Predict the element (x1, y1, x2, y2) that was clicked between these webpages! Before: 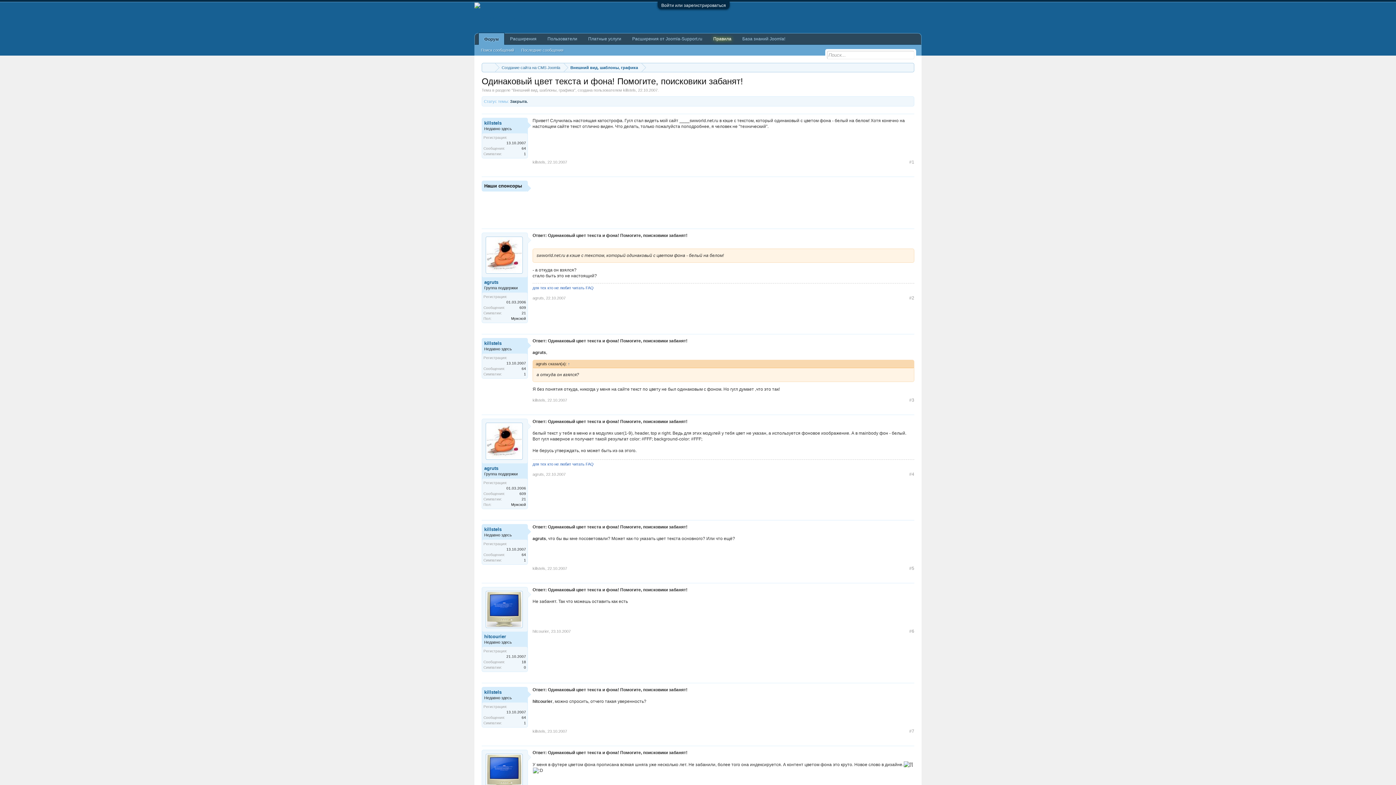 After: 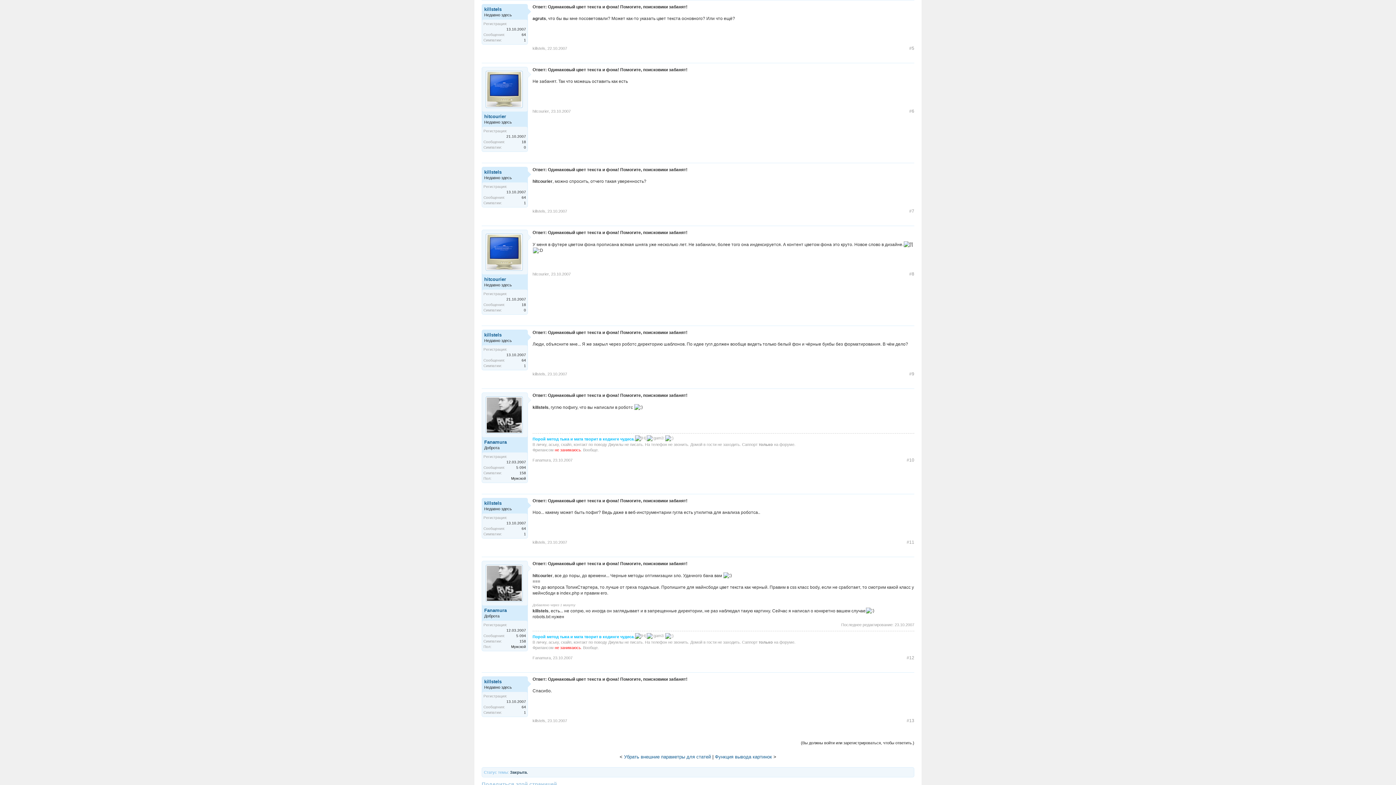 Action: label: 22.10.2007 bbox: (547, 566, 567, 570)